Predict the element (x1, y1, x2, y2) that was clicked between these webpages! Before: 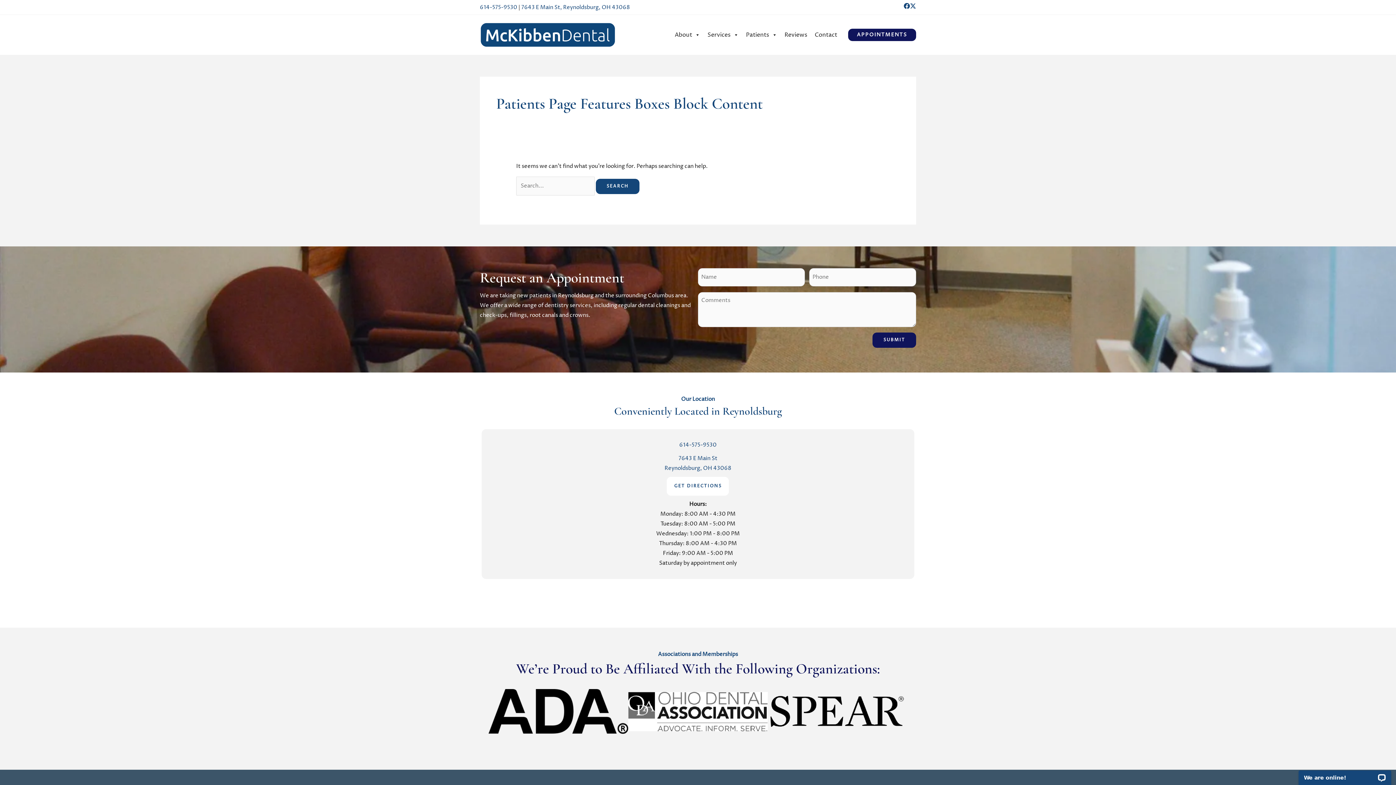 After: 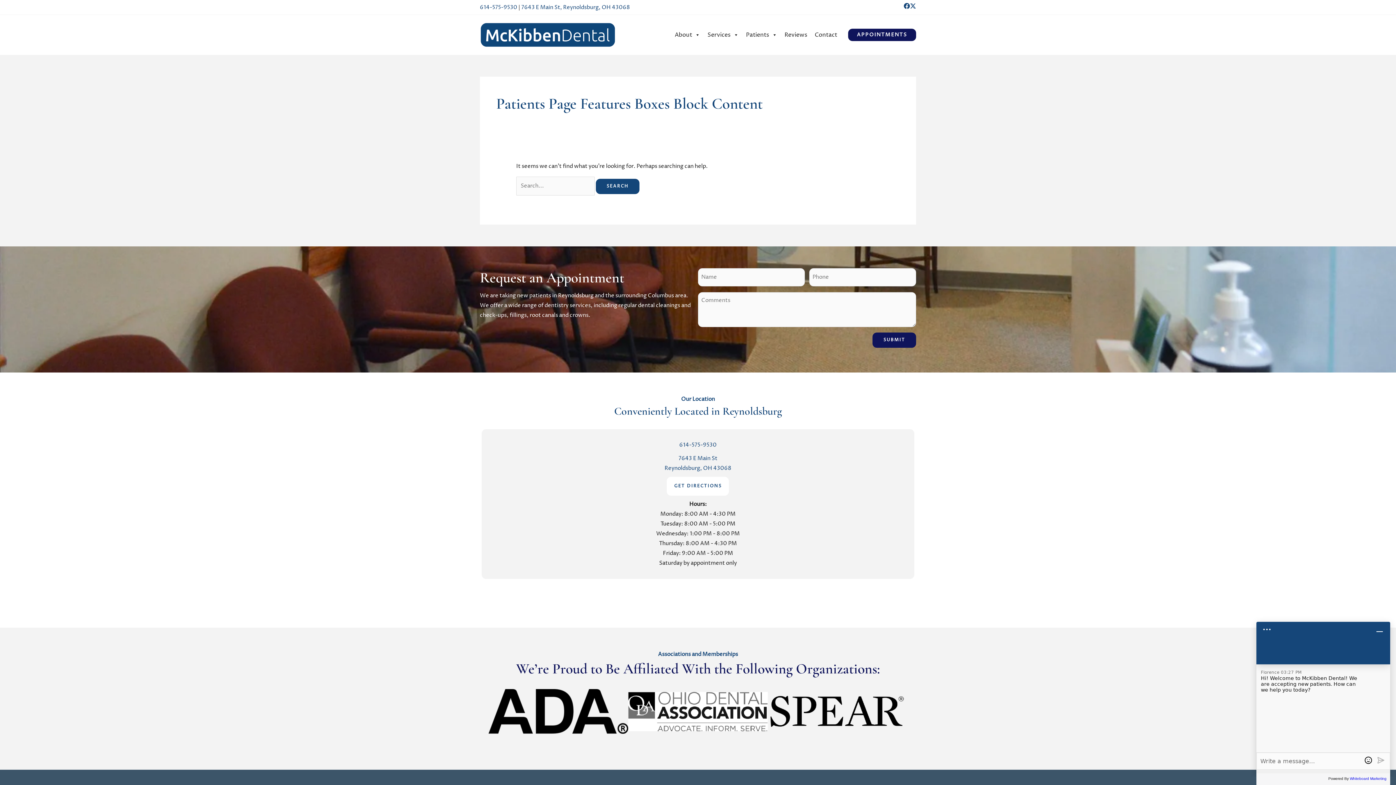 Action: label: Opens in a new tab bbox: (768, 696, 907, 727)